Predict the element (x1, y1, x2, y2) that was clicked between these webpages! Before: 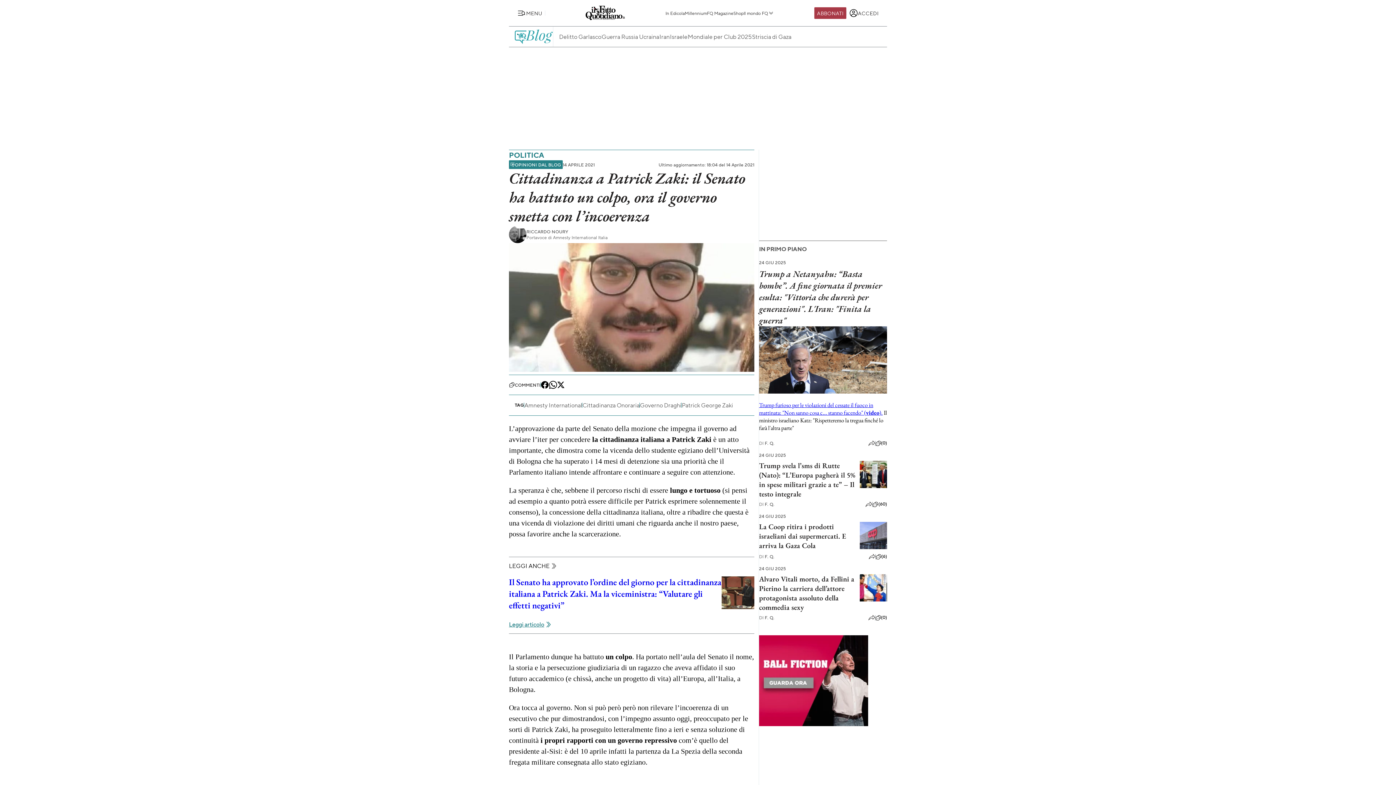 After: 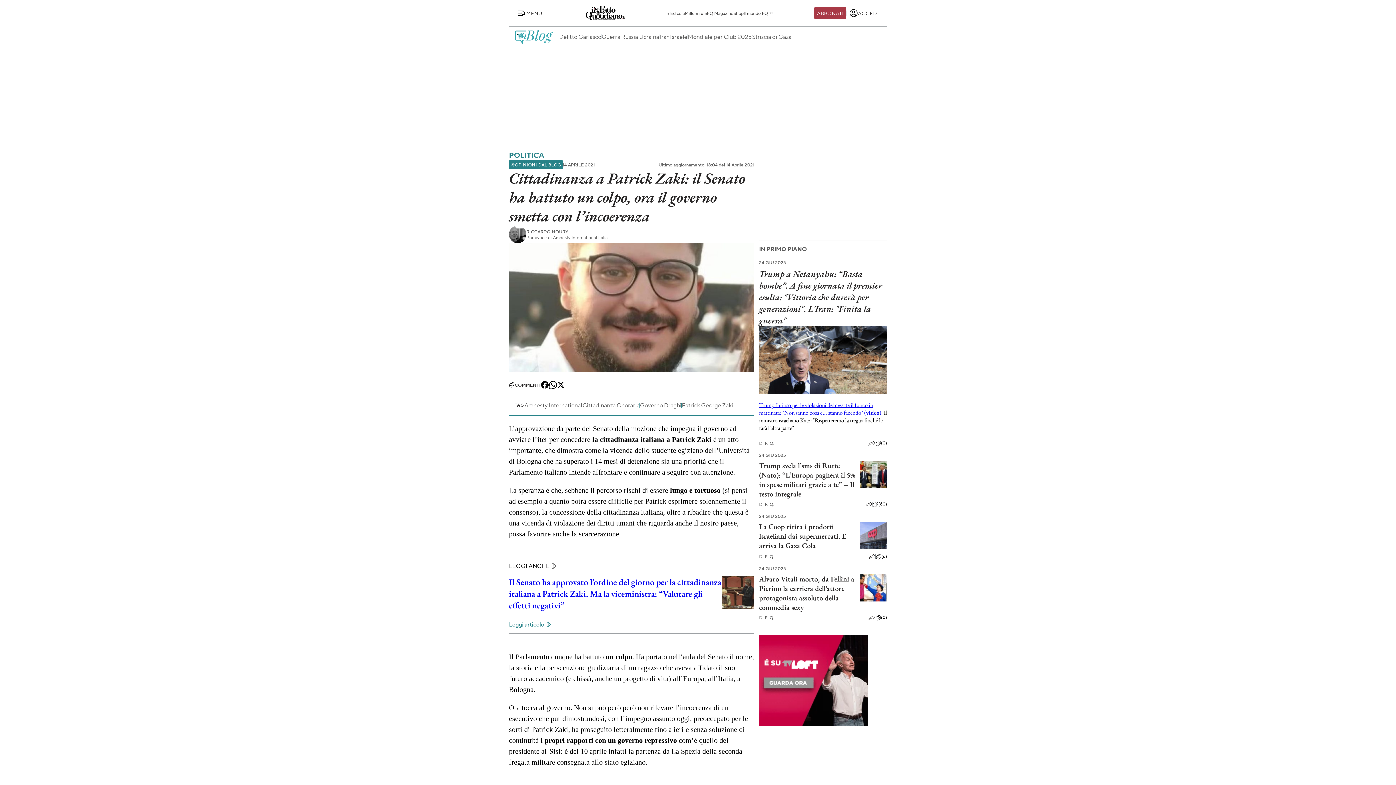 Action: label: Trump furioso per le violazioni del cessate il fuoco in mattinata: "Non sanno cosa c... stanno facendo" (video). bbox: (759, 401, 882, 416)